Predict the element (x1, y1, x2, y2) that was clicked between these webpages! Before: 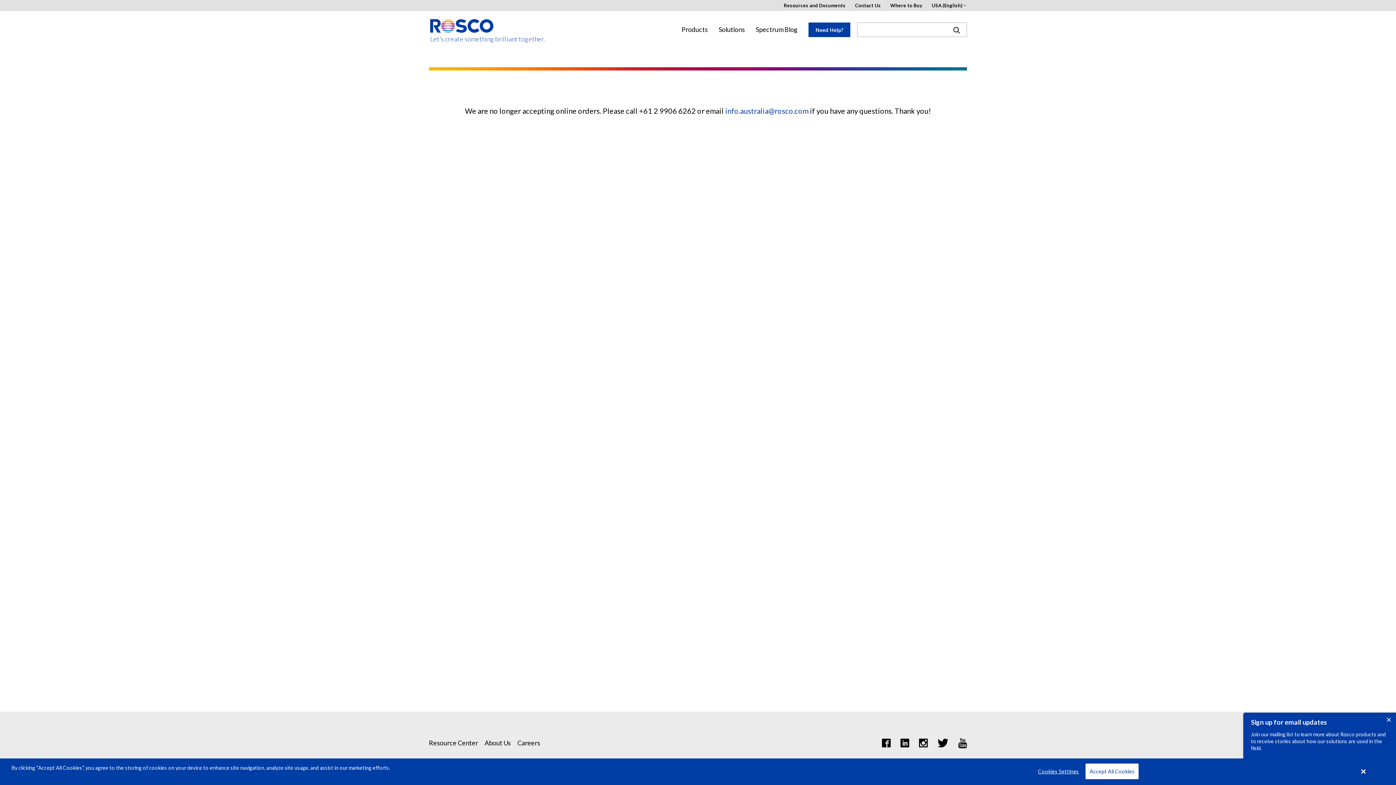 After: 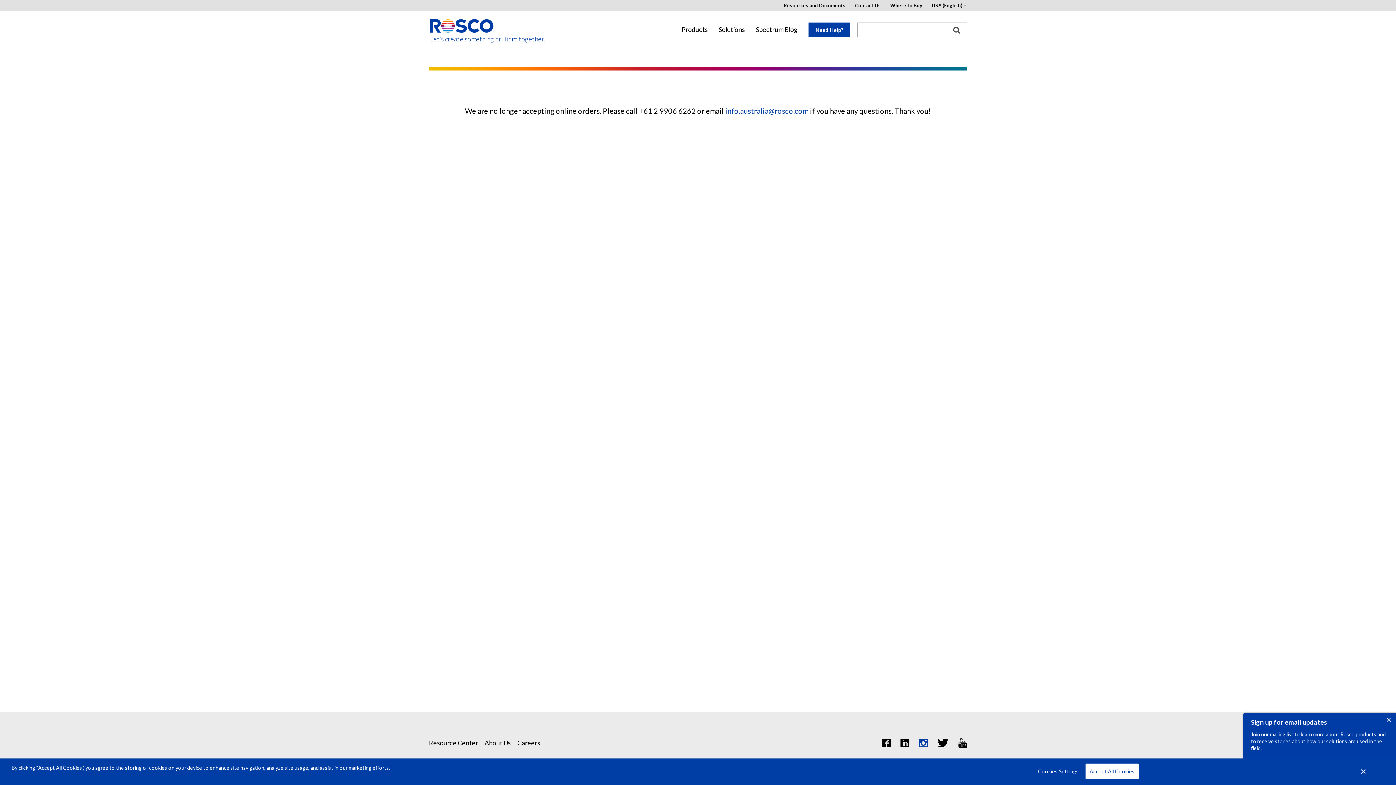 Action: bbox: (919, 738, 928, 747)